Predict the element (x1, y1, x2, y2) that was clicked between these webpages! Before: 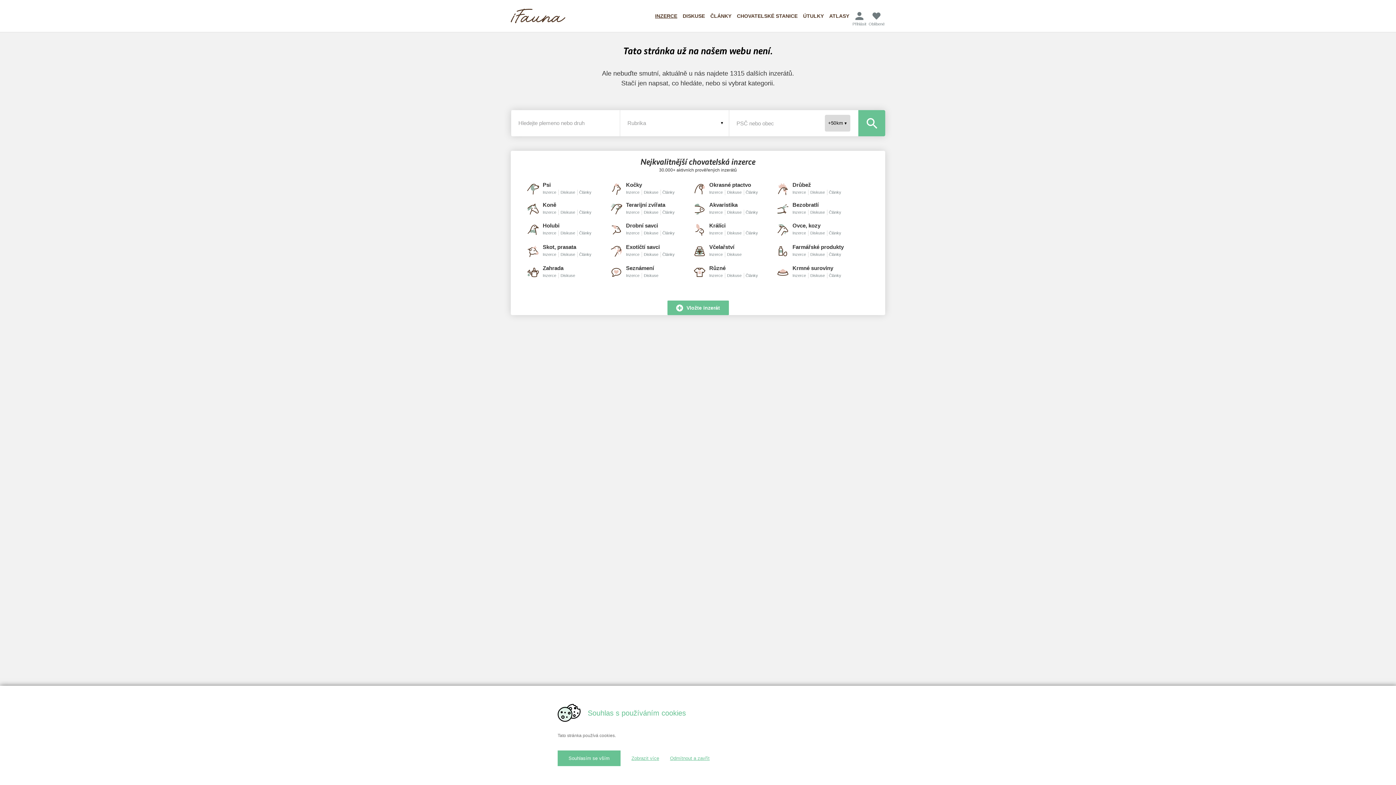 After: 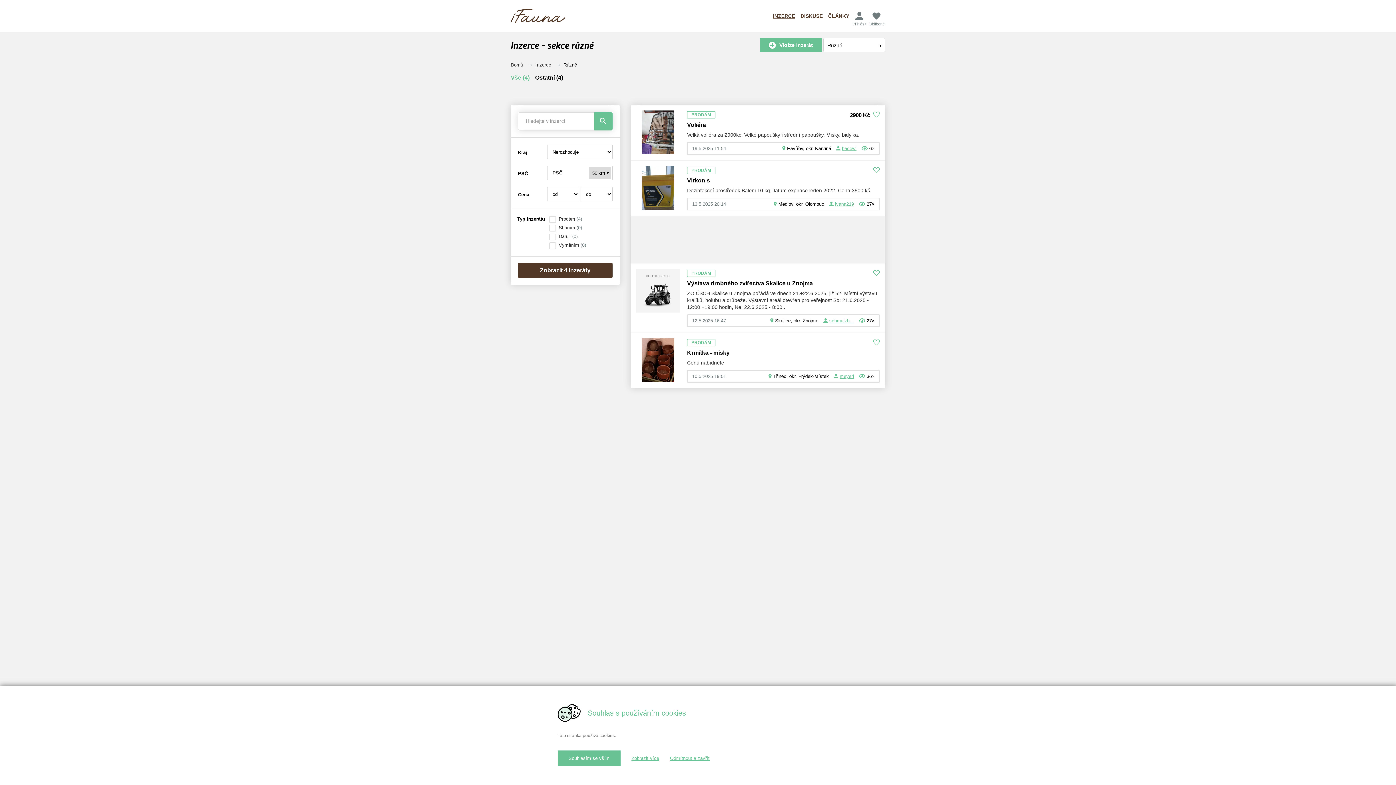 Action: bbox: (709, 272, 722, 278) label: Inzerce